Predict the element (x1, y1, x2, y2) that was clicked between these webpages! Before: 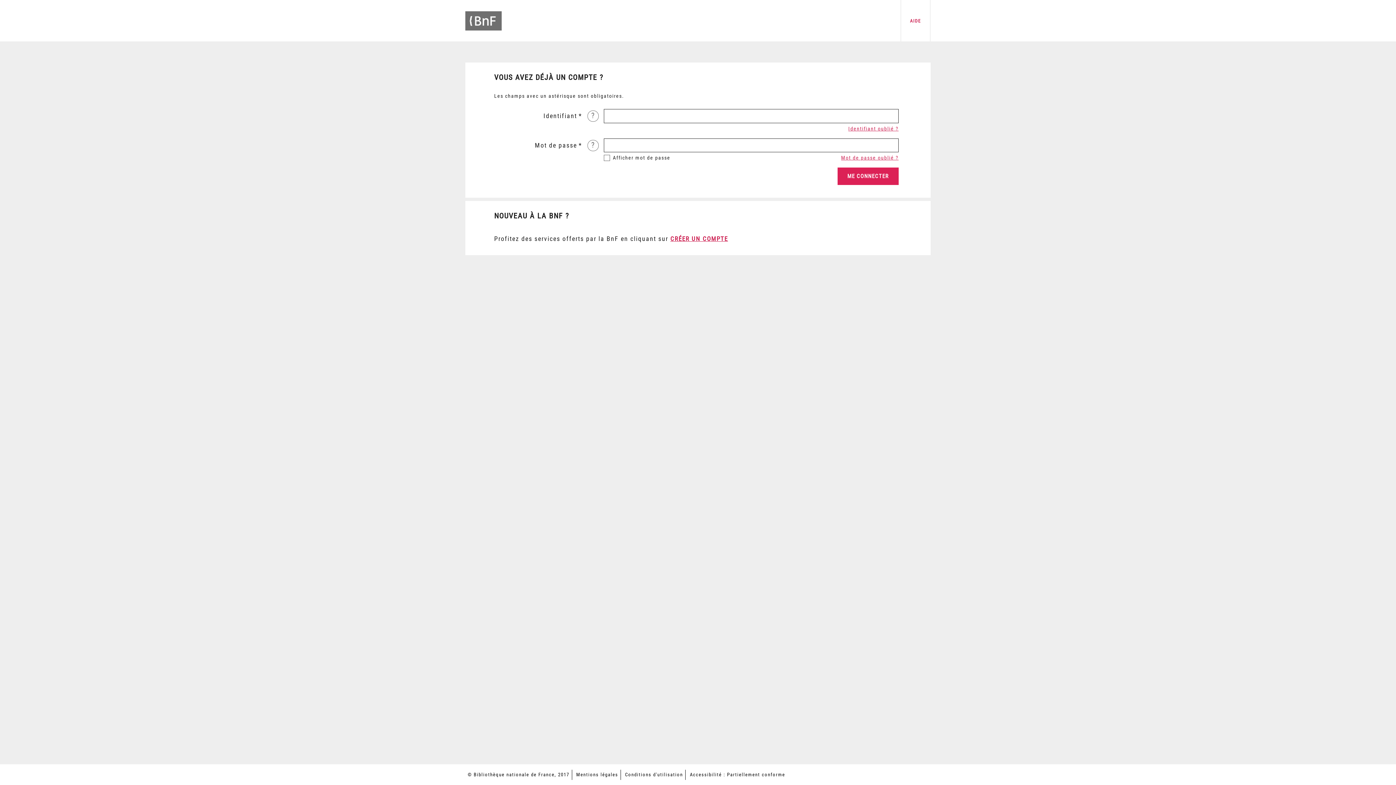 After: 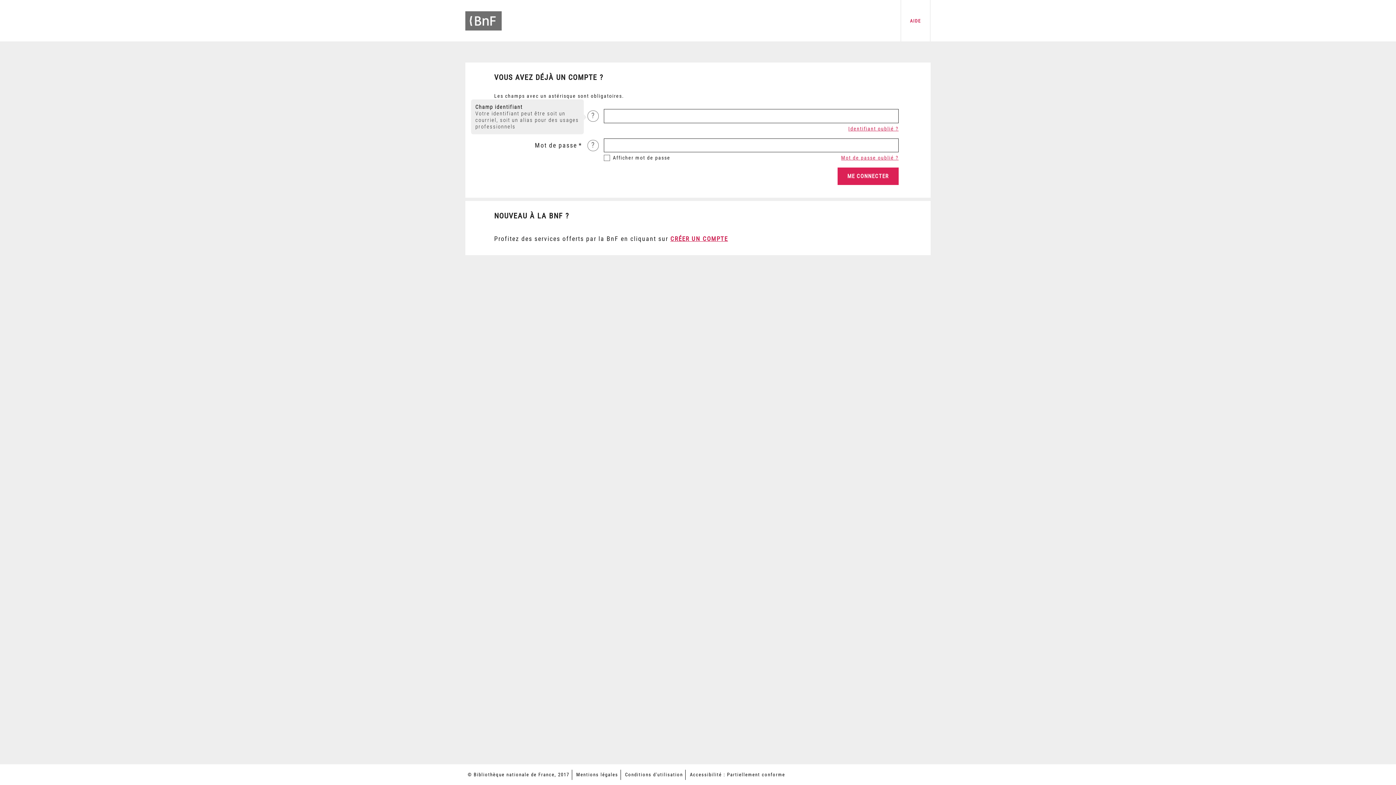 Action: label: ? bbox: (587, 110, 598, 121)